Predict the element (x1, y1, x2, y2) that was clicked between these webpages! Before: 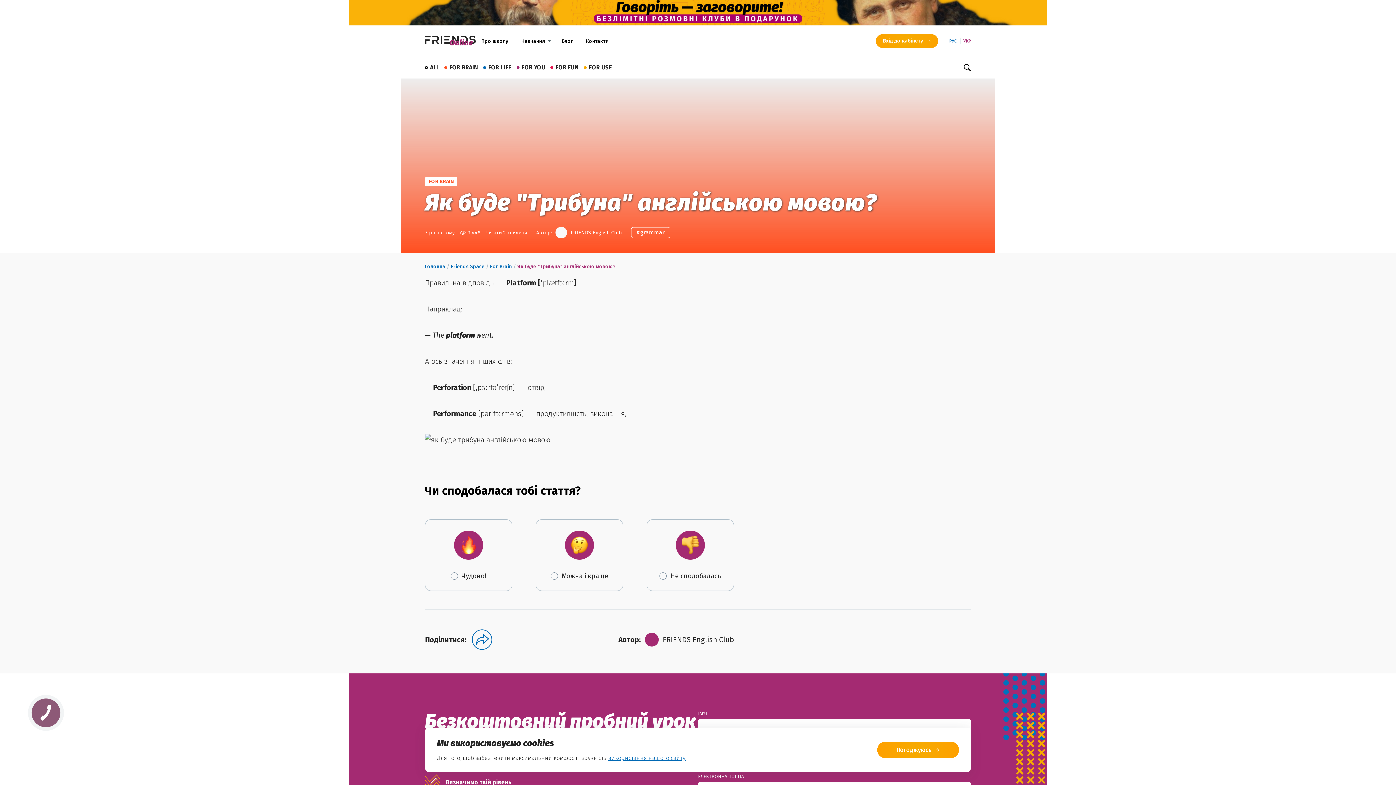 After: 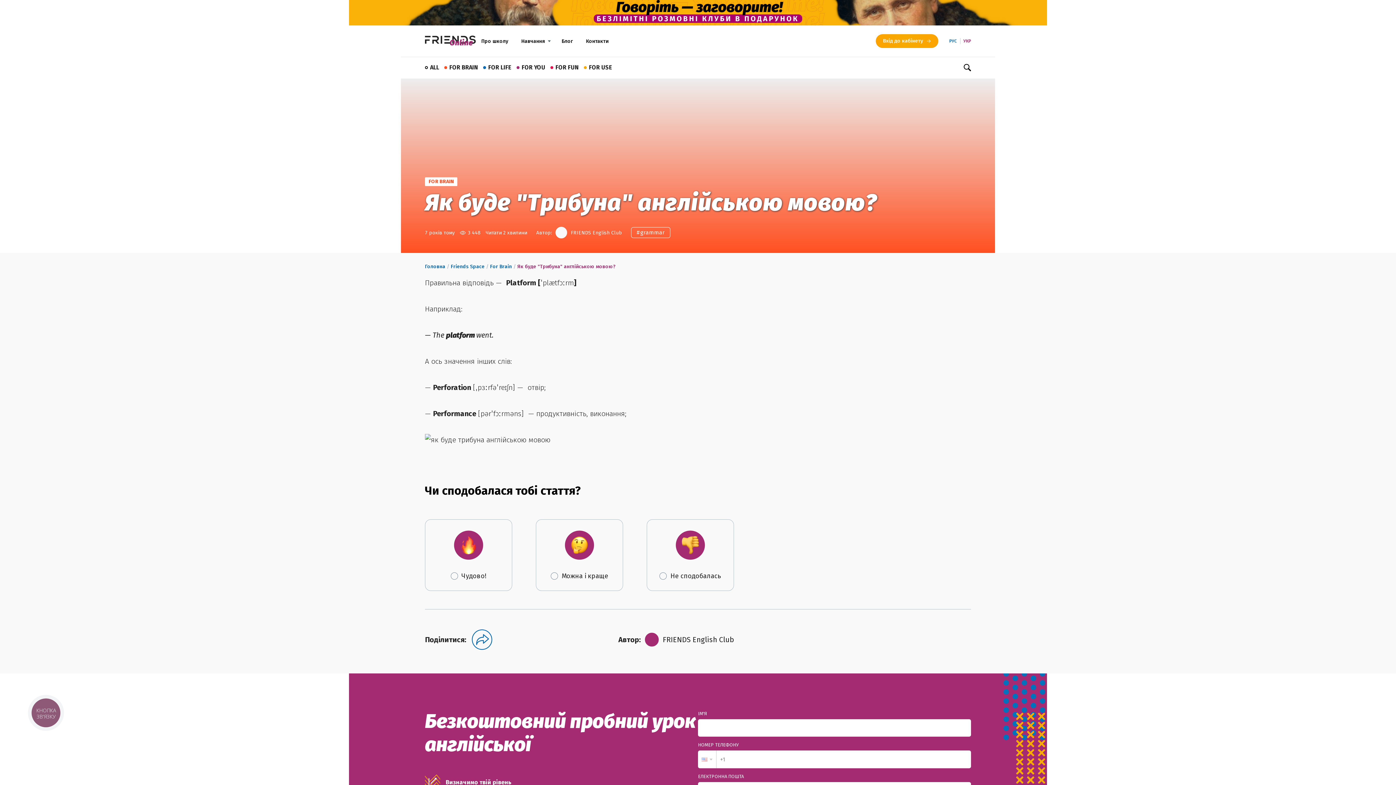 Action: bbox: (877, 742, 959, 758) label: Погоджуюсь